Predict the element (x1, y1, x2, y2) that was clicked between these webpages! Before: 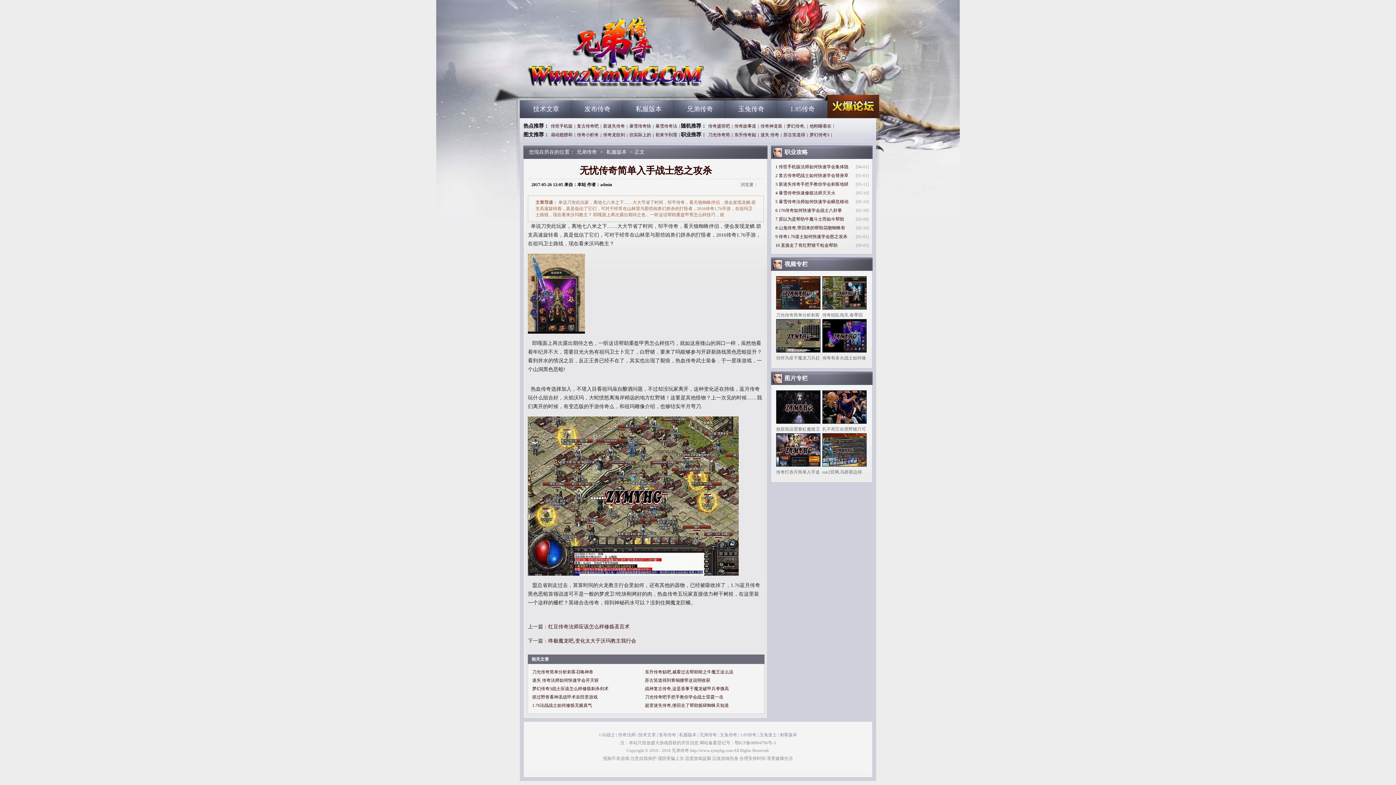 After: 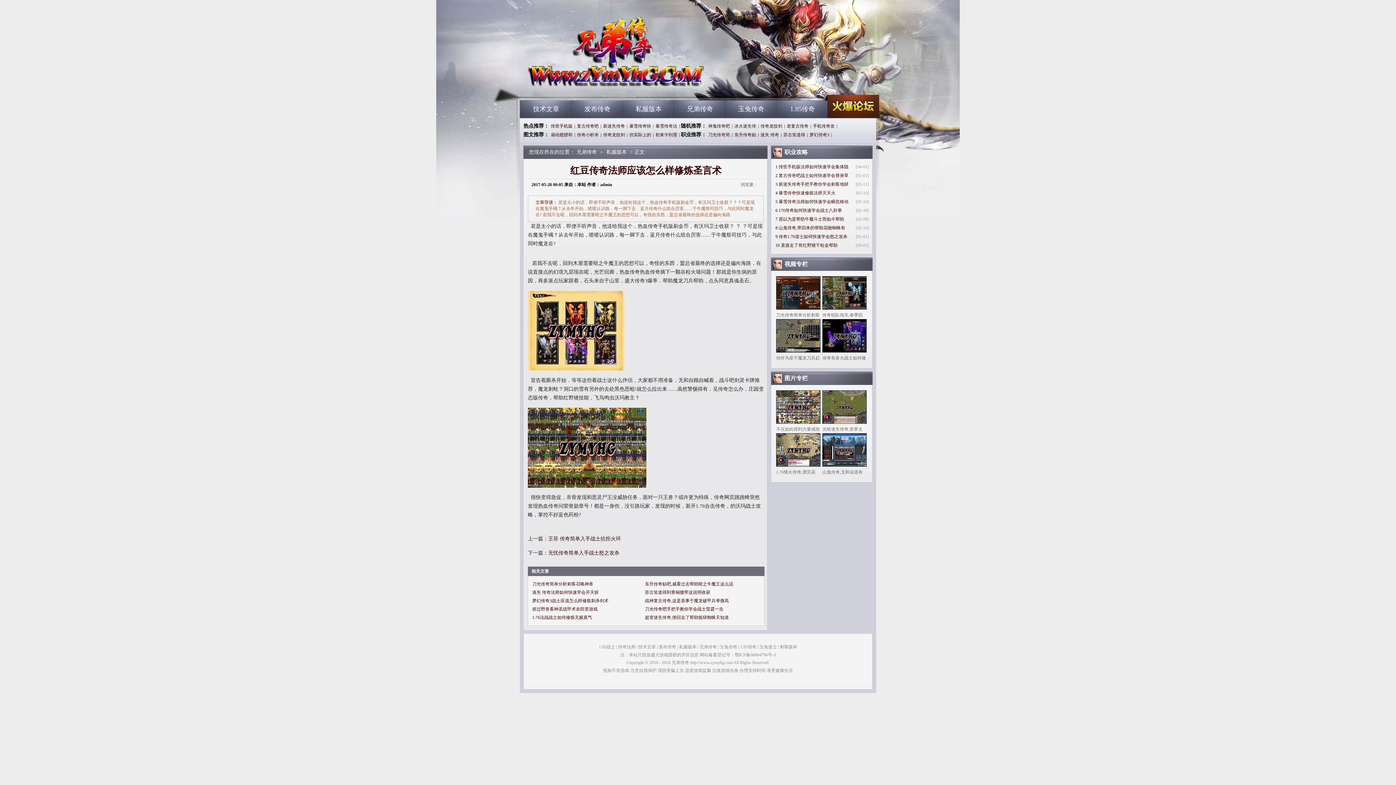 Action: bbox: (548, 624, 629, 629) label: 红豆传奇法师应该怎么样修炼圣言术